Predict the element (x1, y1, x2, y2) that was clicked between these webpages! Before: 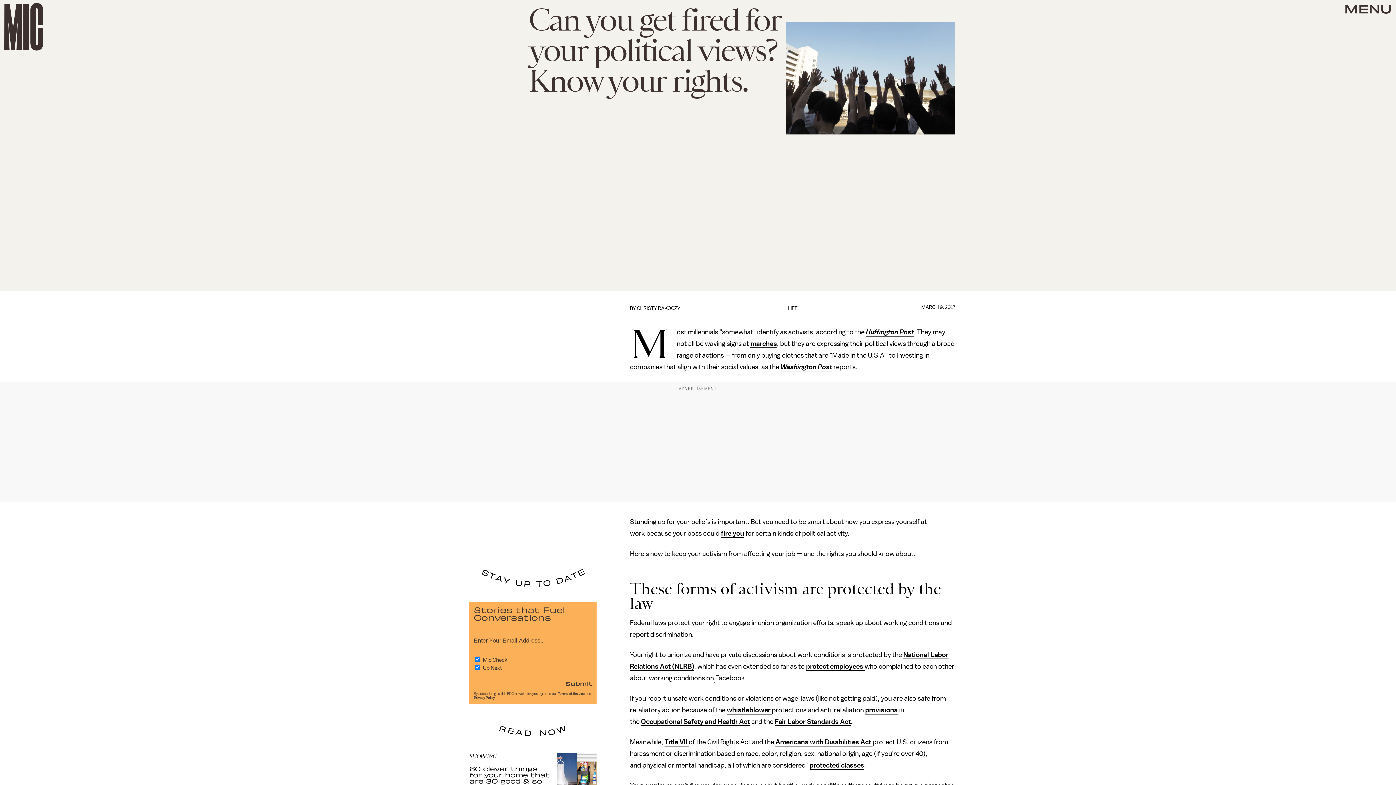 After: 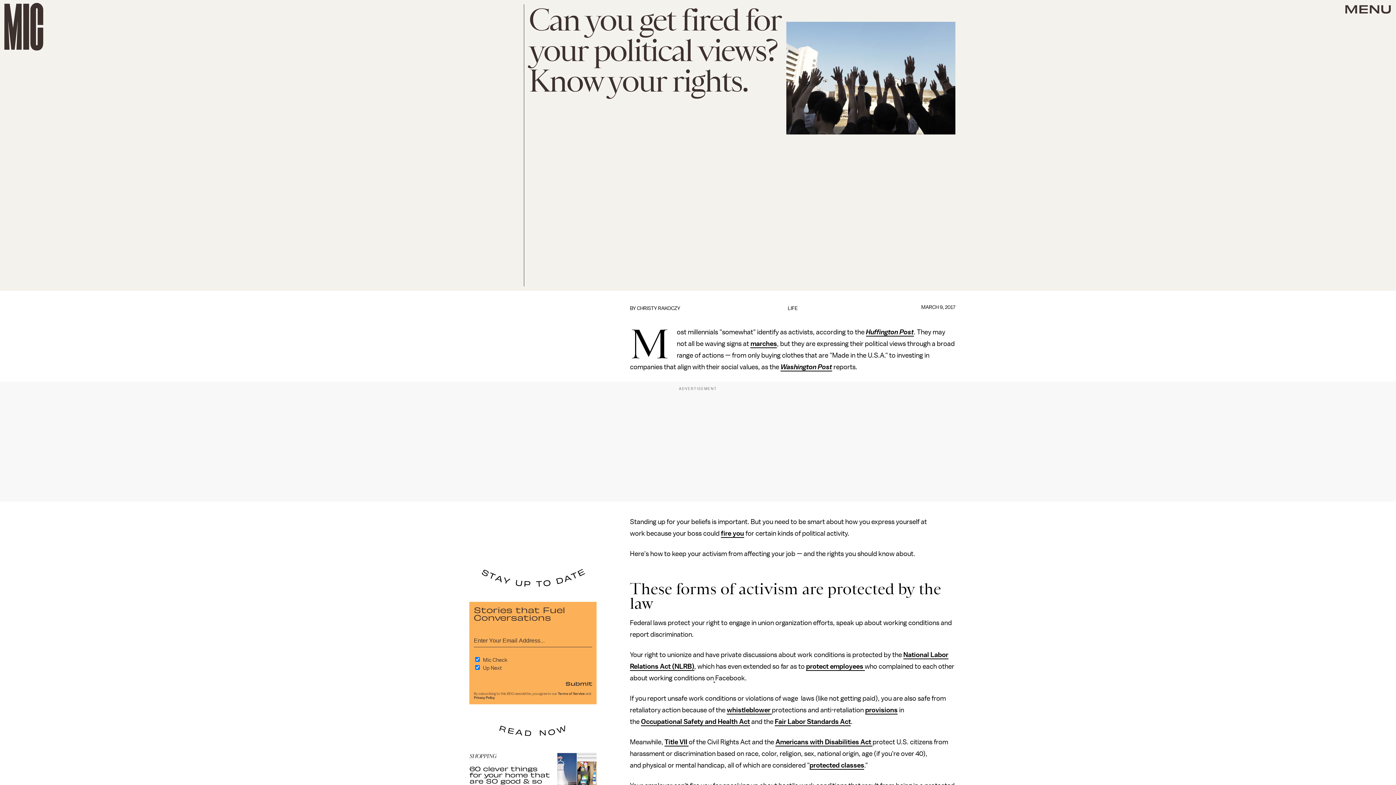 Action: label: Huffington Post bbox: (866, 328, 914, 336)